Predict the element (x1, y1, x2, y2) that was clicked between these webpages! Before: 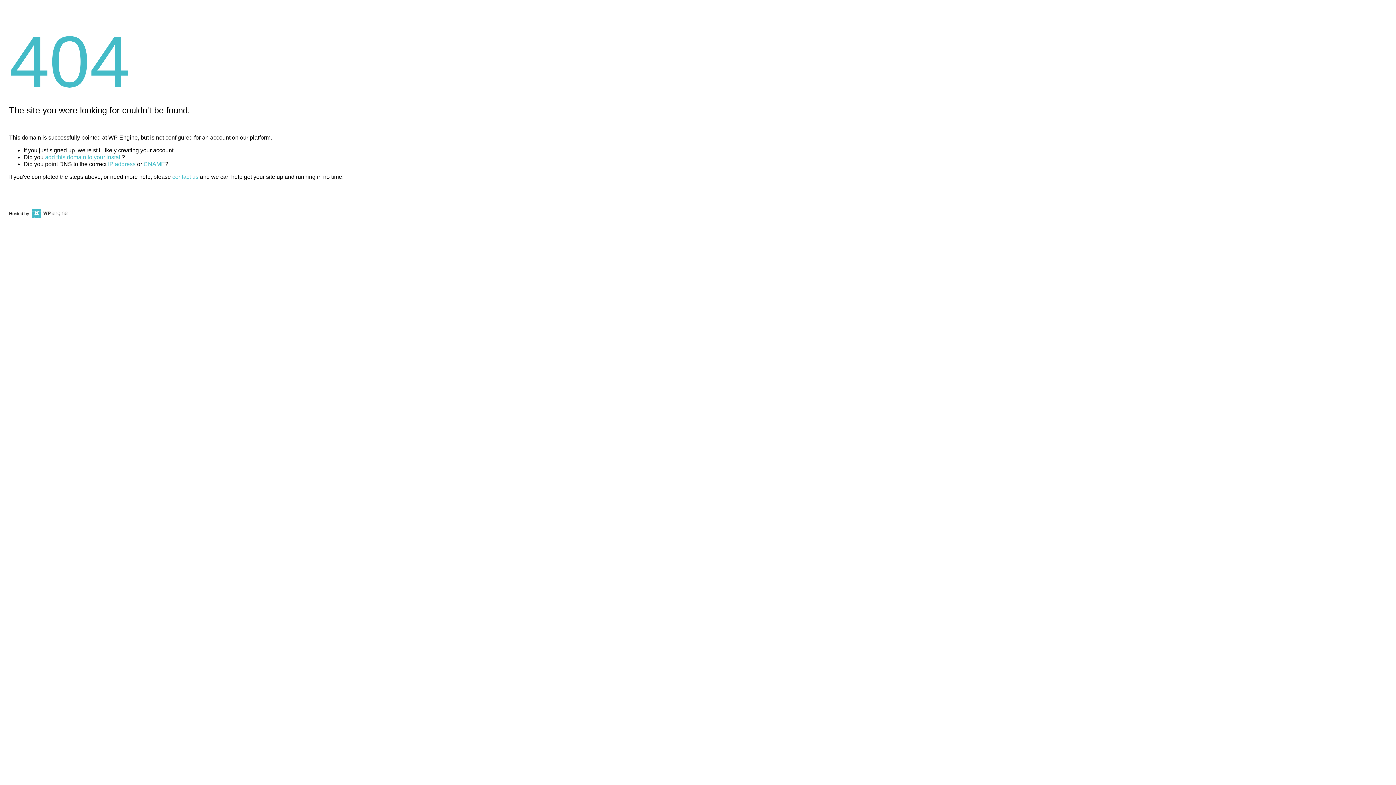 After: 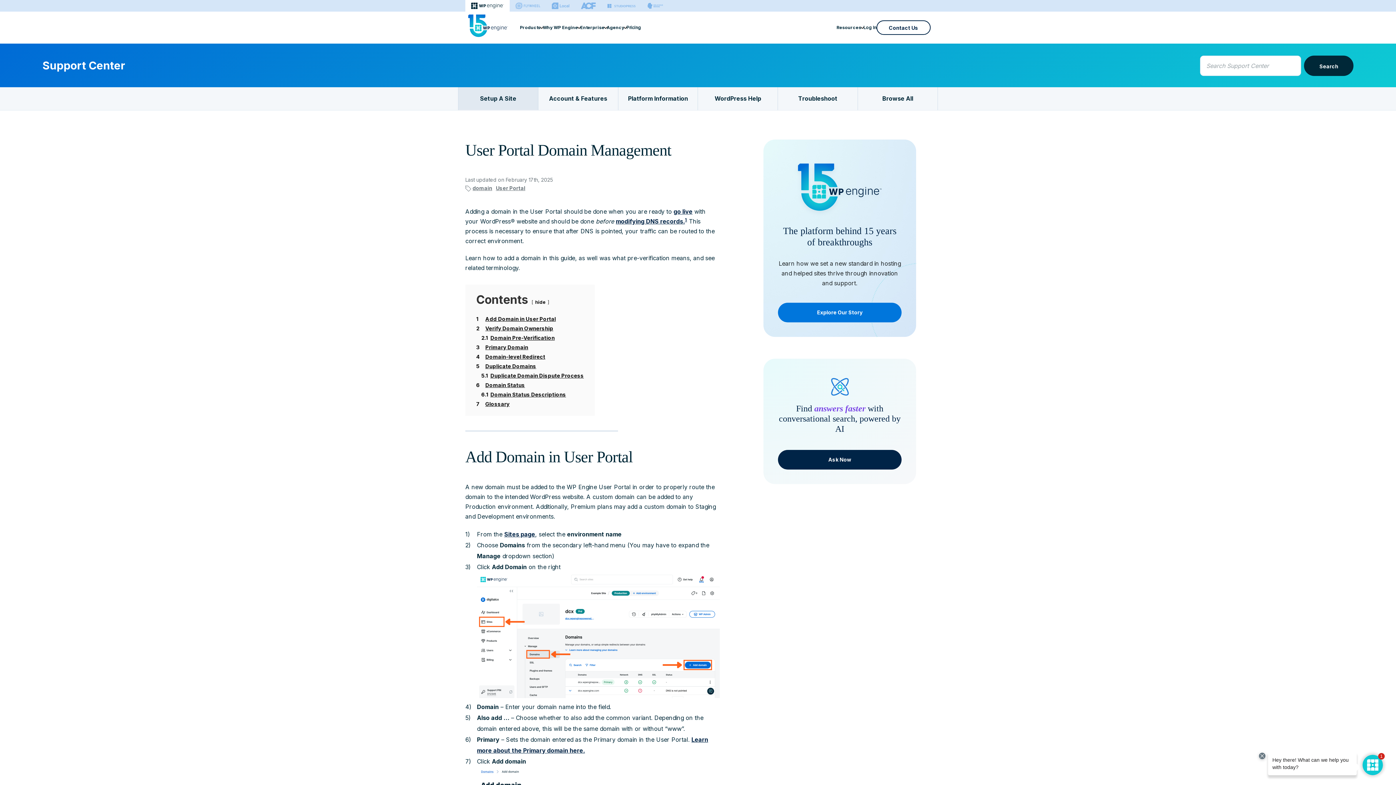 Action: bbox: (45, 154, 121, 160) label: add this domain to your install